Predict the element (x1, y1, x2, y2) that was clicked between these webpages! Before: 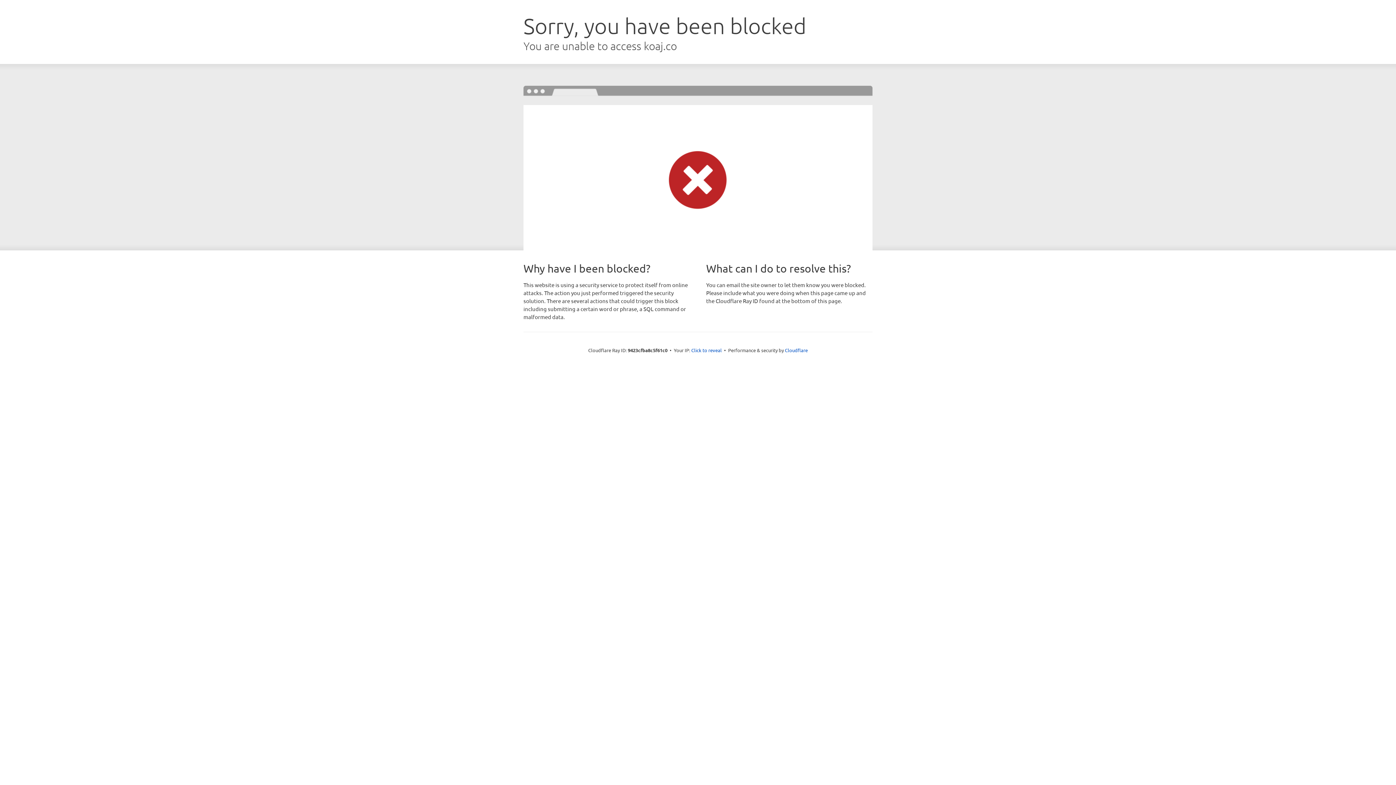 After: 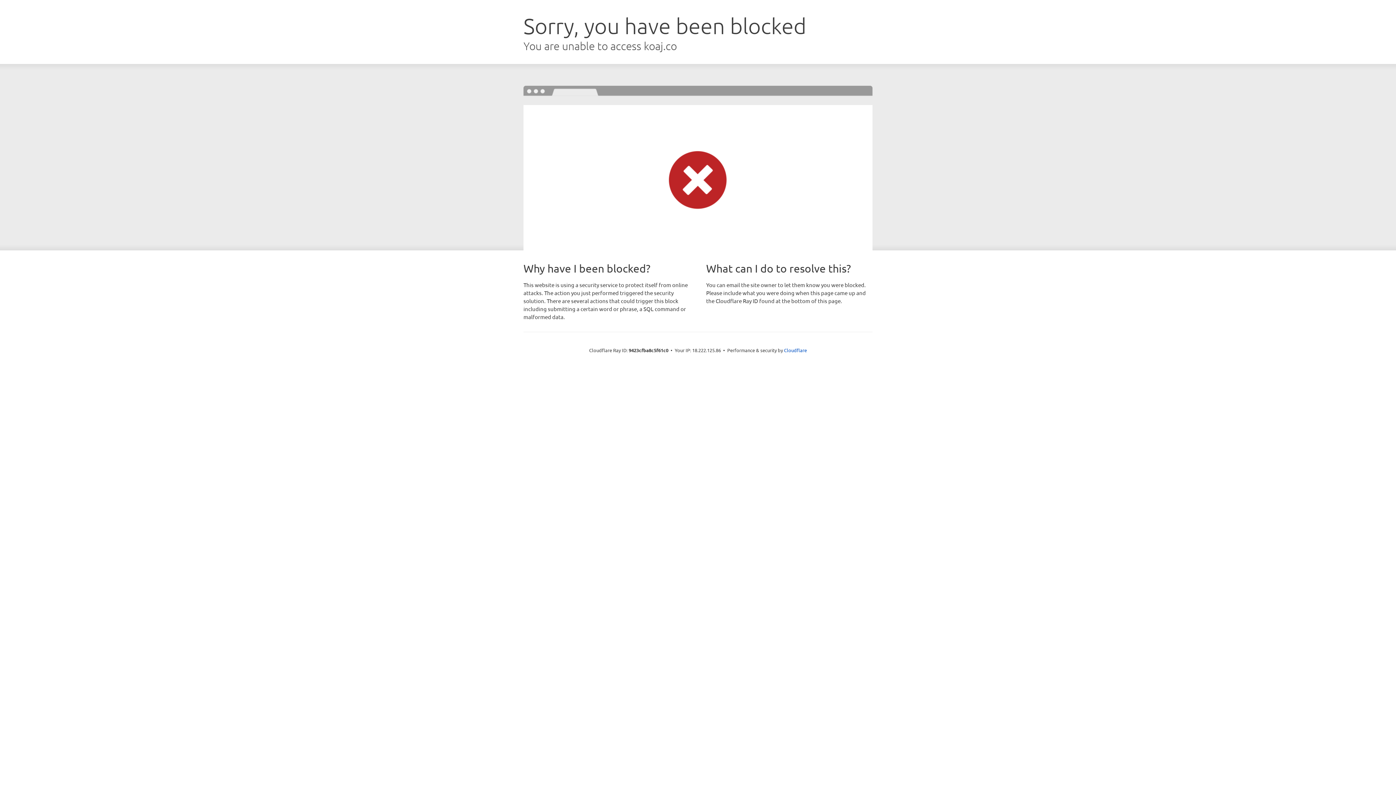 Action: bbox: (691, 346, 722, 353) label: Click to reveal